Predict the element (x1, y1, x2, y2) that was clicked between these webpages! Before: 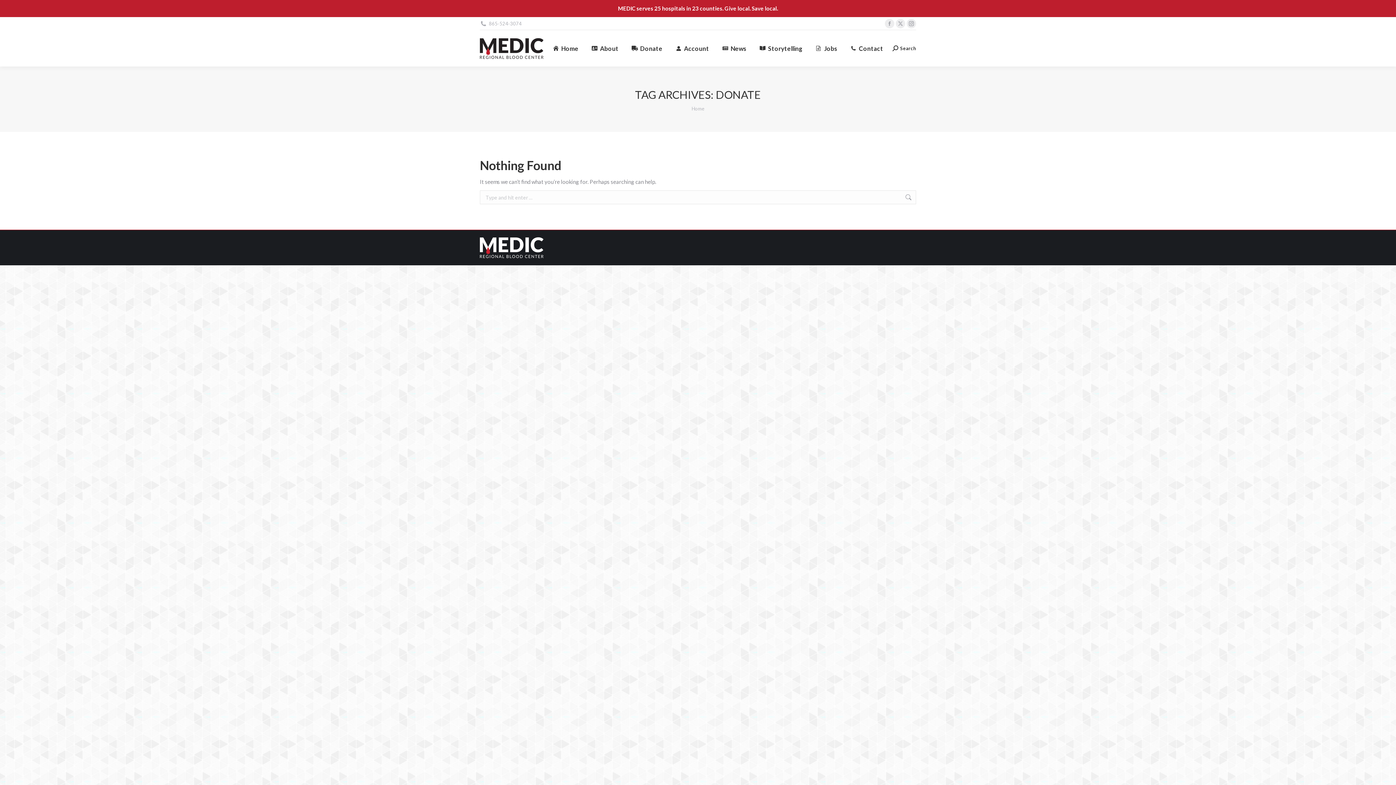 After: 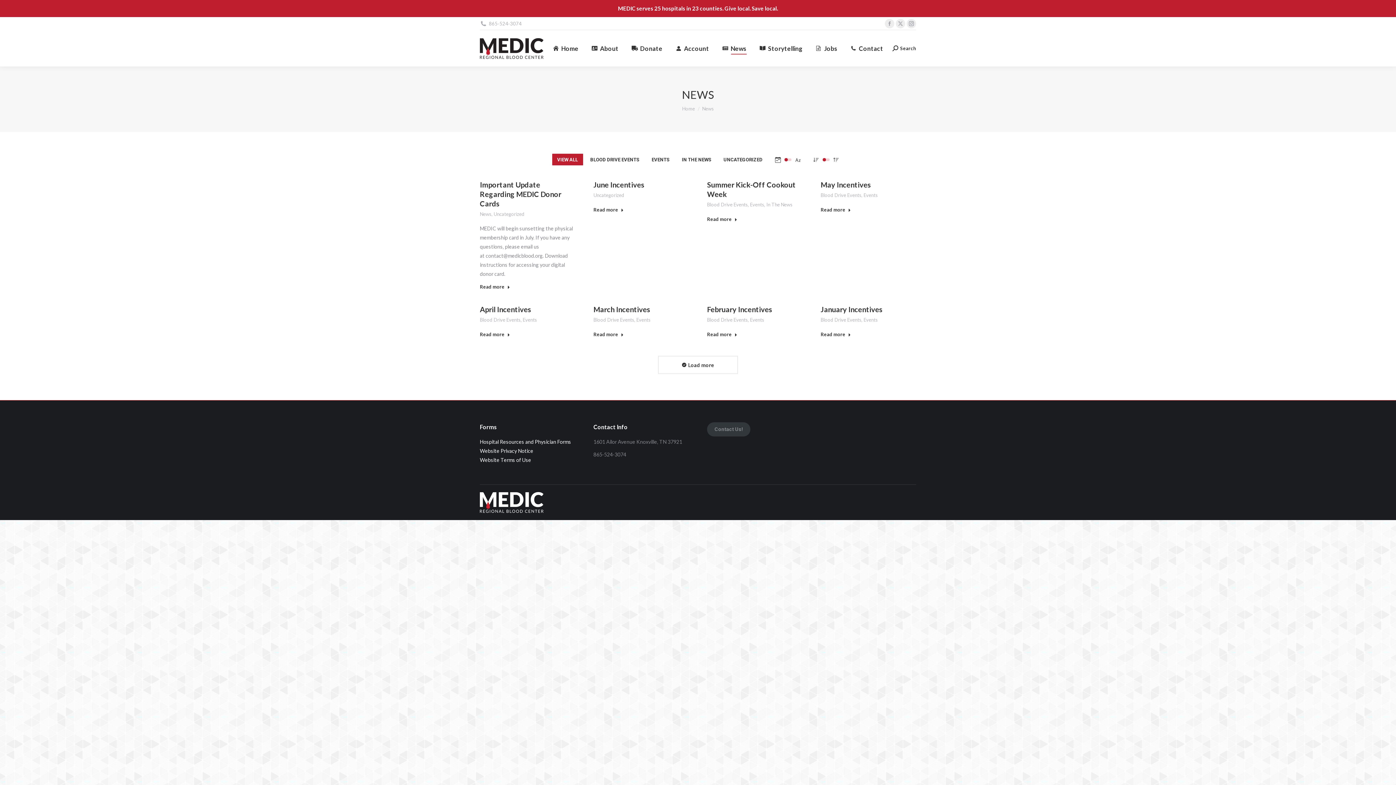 Action: bbox: (720, 36, 748, 60) label: News